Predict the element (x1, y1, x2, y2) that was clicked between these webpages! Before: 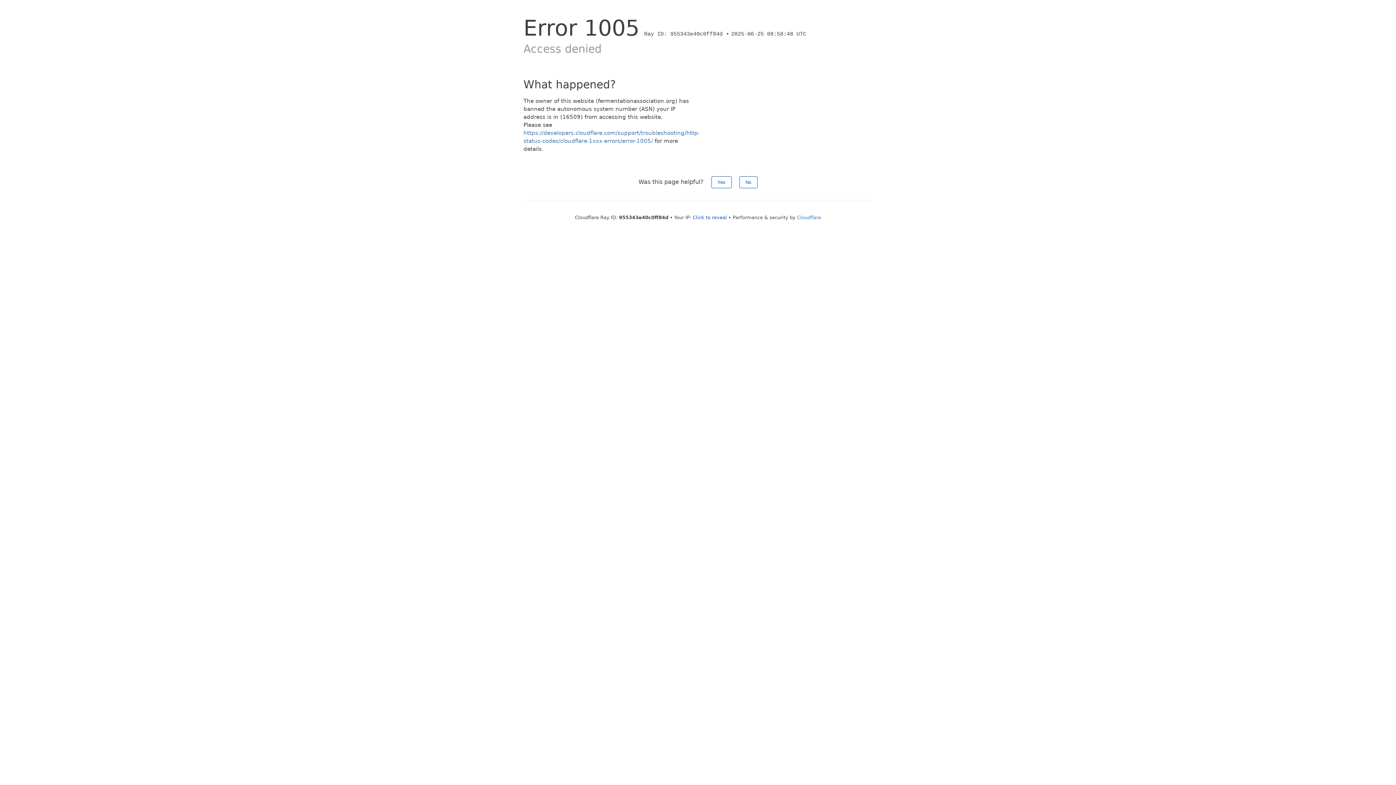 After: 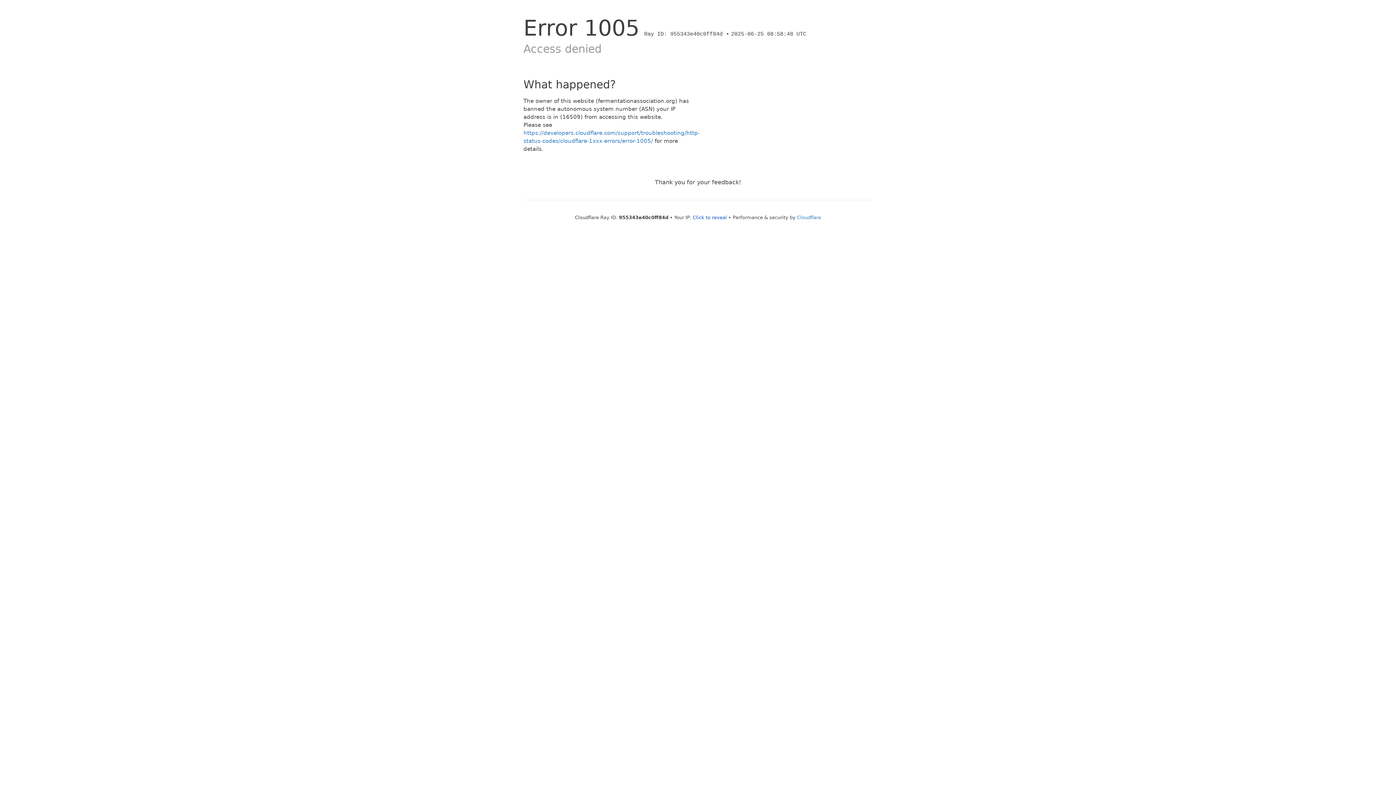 Action: bbox: (739, 176, 757, 188) label: No